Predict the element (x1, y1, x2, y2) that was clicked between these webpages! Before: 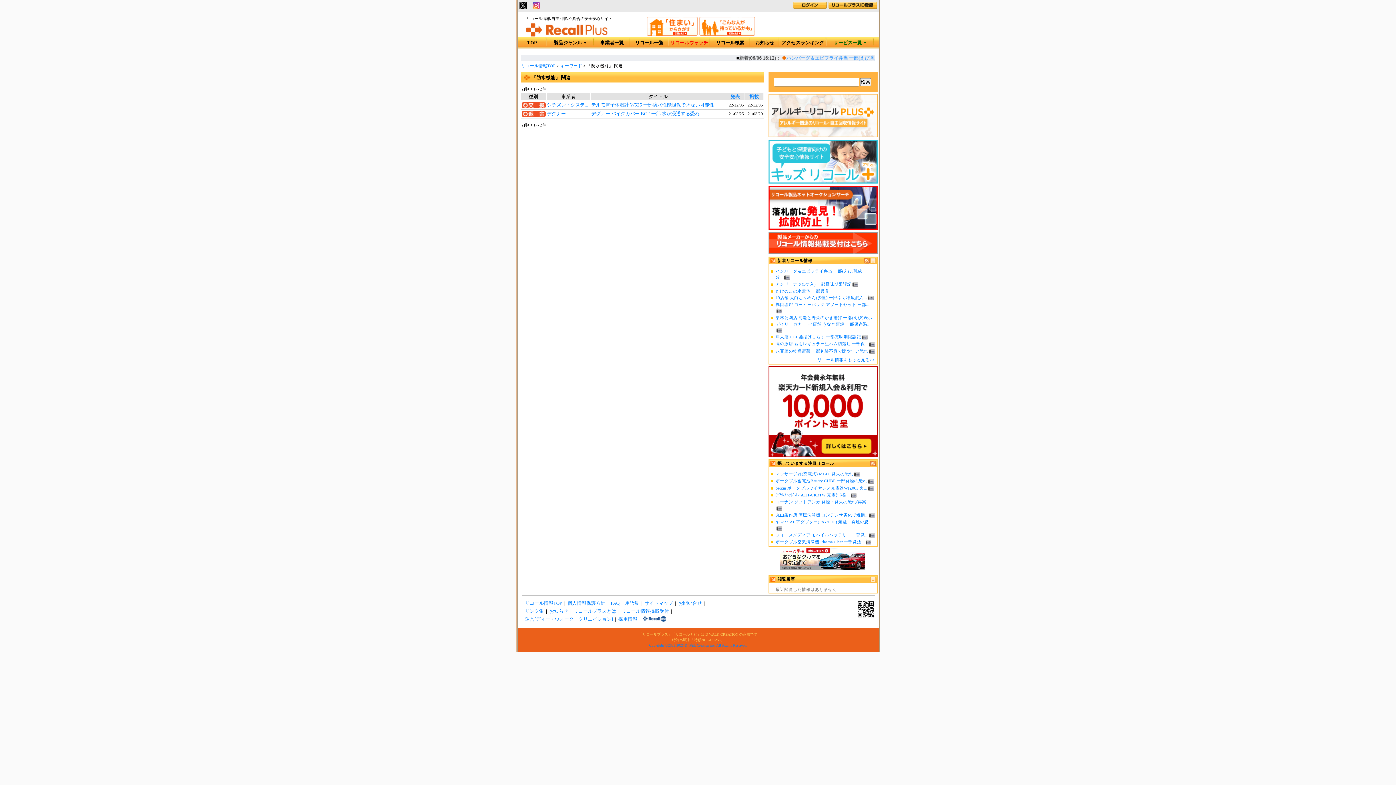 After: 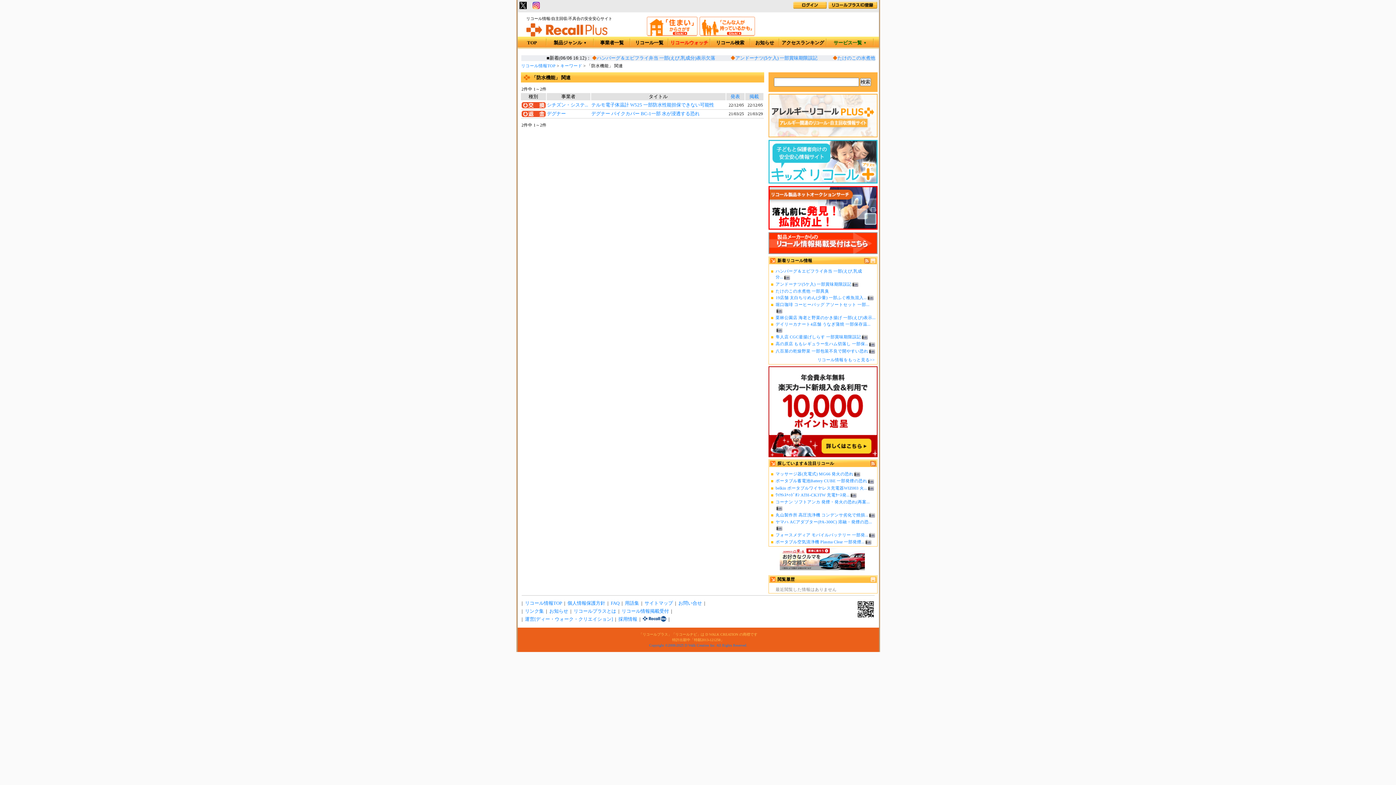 Action: bbox: (768, 134, 877, 139)